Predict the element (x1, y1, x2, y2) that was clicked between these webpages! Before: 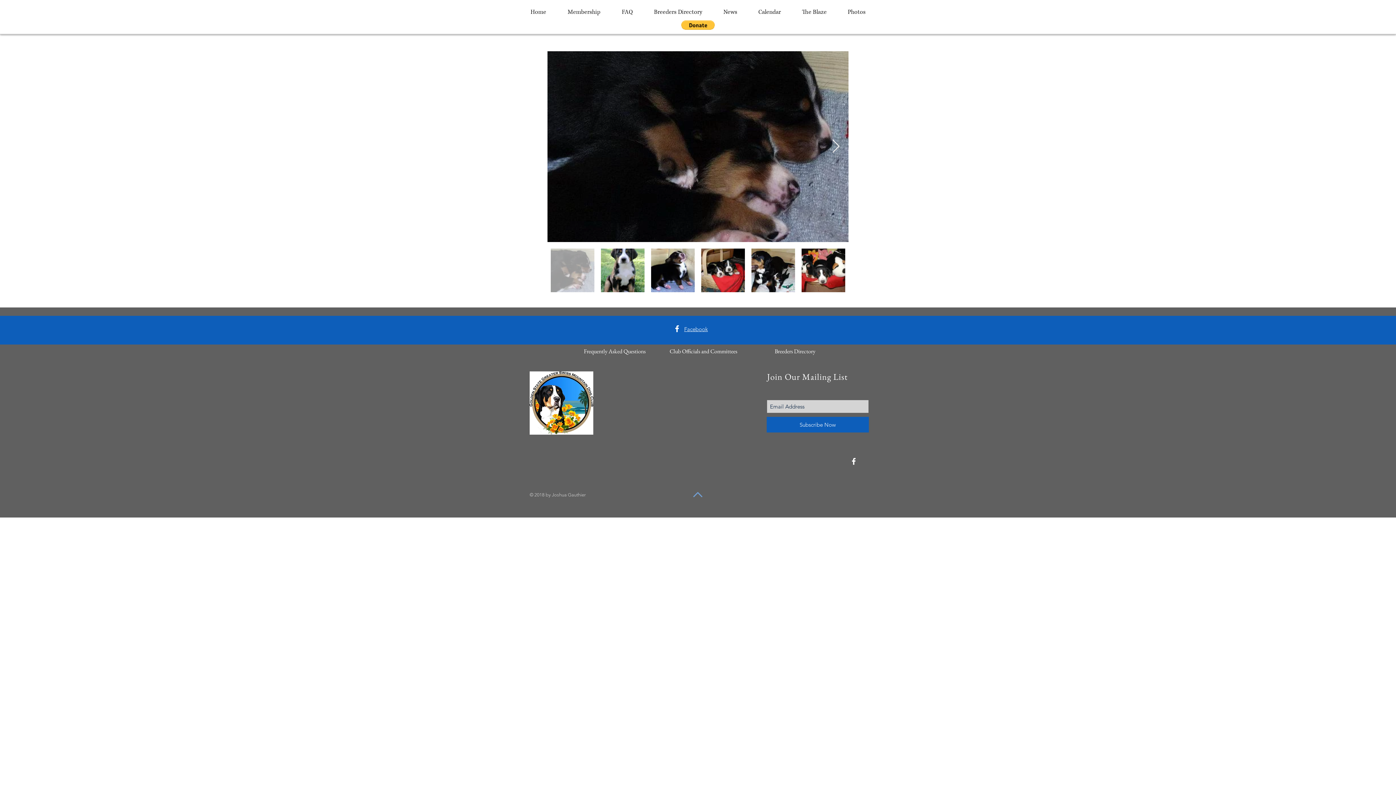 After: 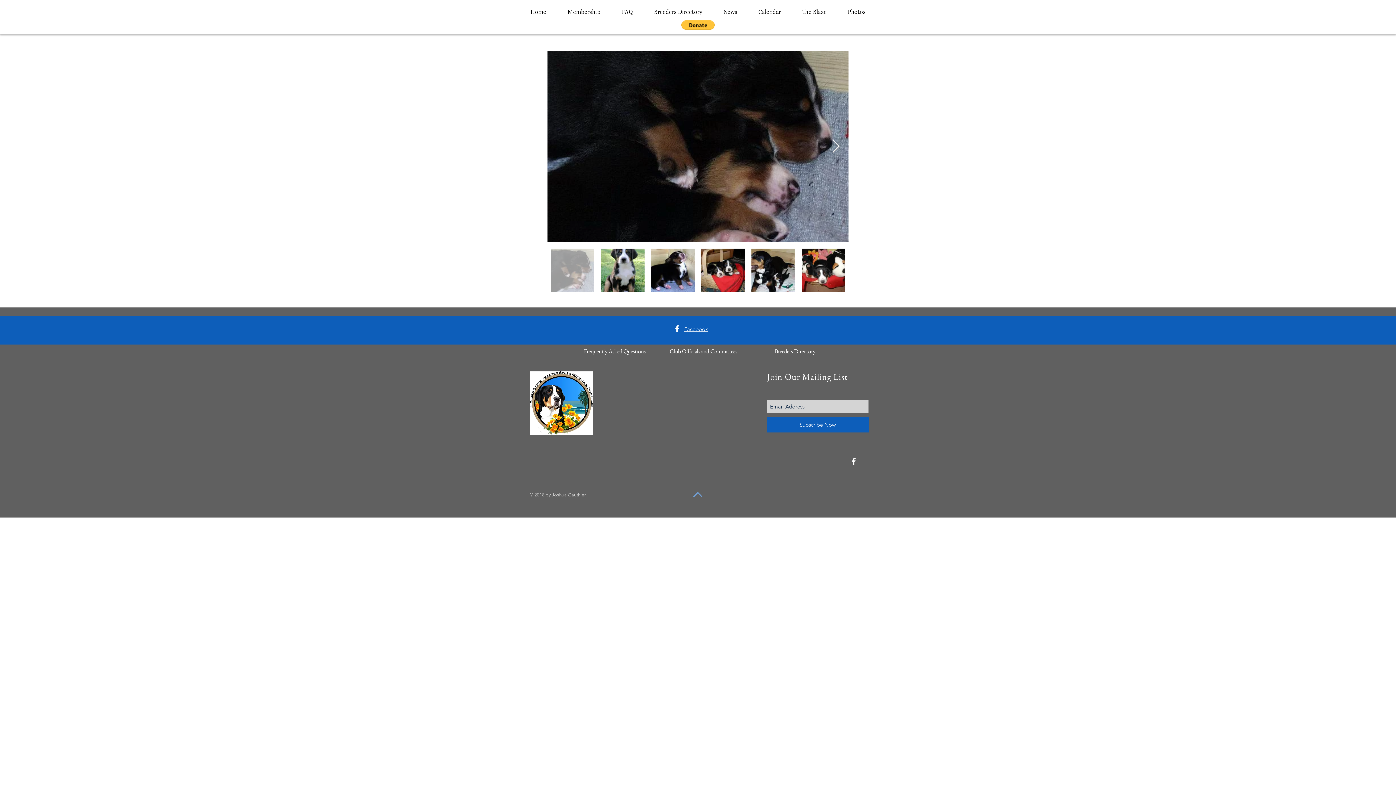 Action: label: Subscribe Now bbox: (766, 417, 869, 432)